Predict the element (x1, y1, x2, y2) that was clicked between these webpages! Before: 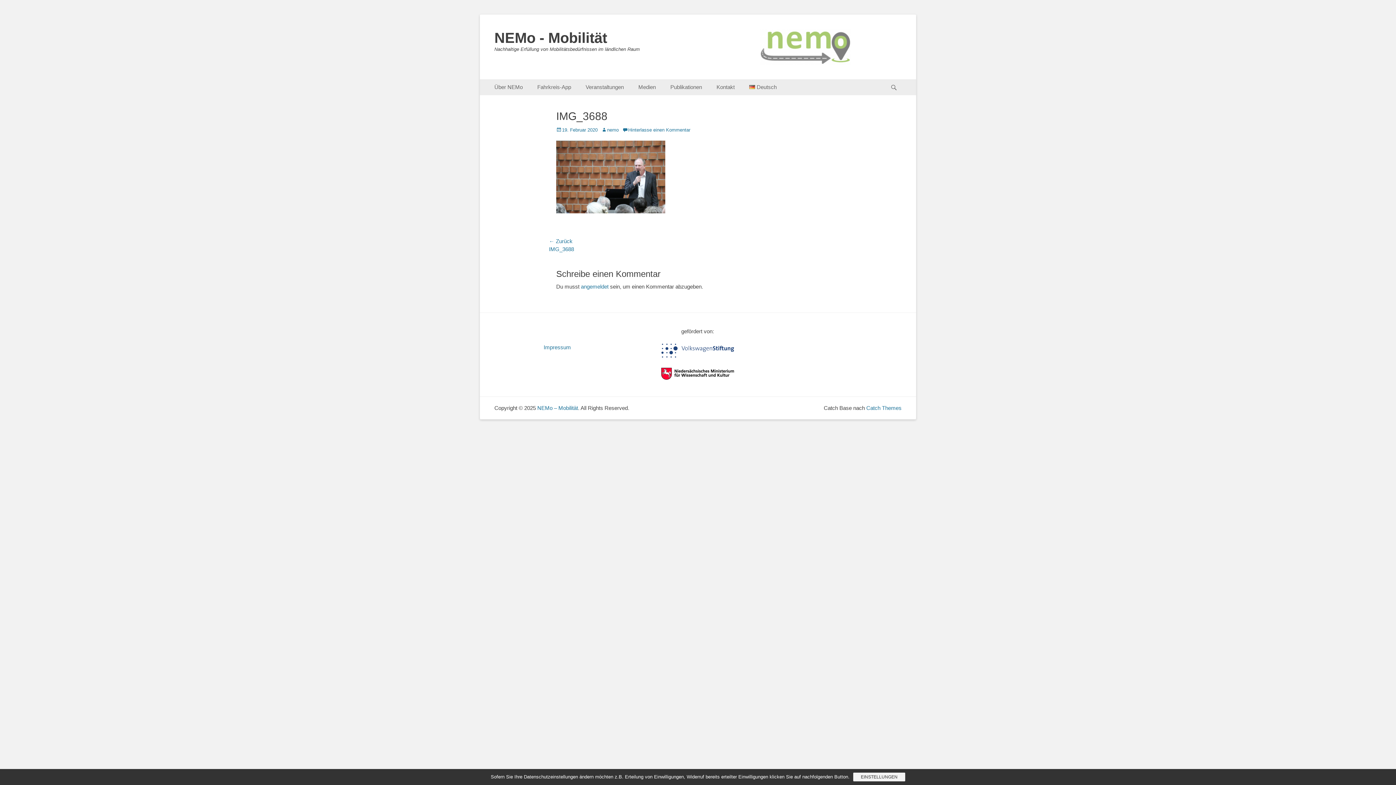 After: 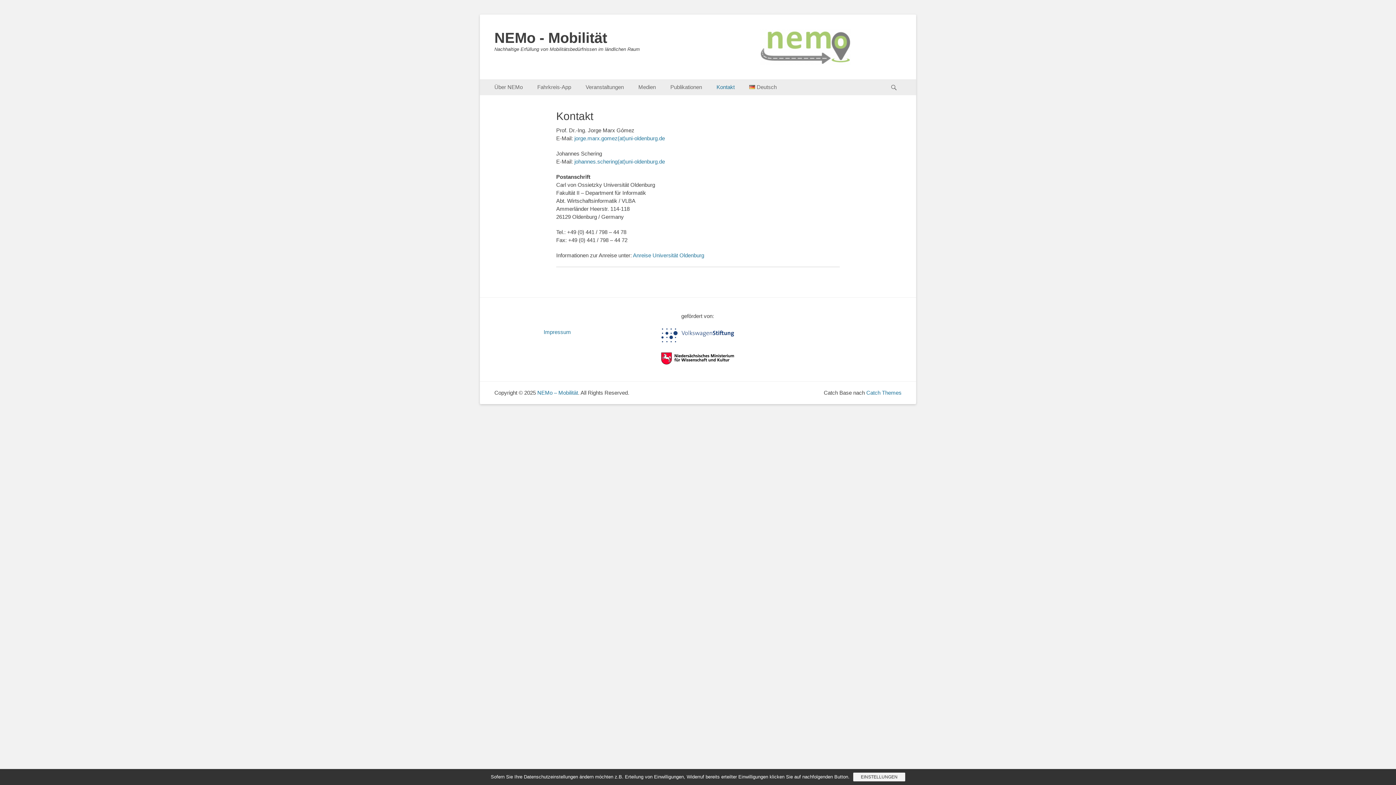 Action: bbox: (709, 79, 742, 94) label: Kontakt